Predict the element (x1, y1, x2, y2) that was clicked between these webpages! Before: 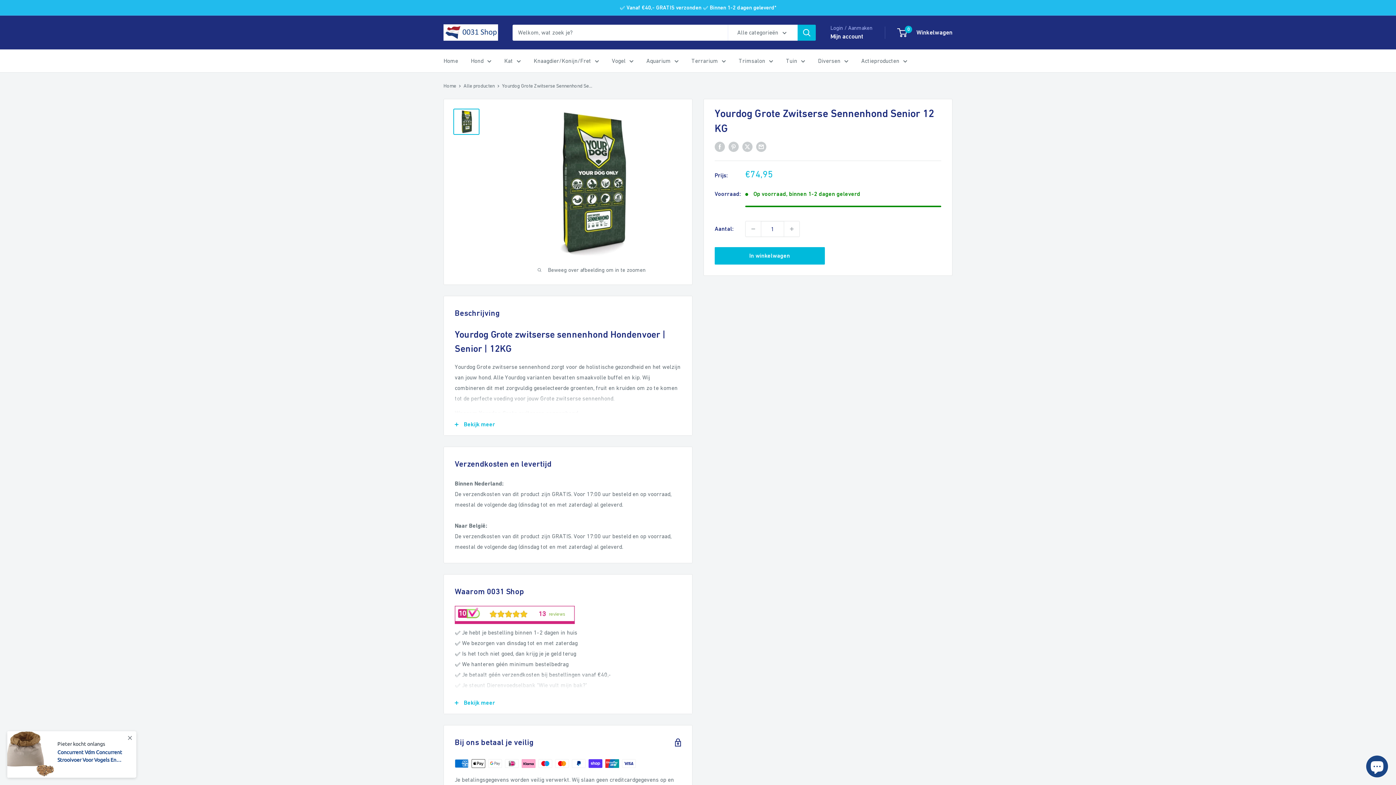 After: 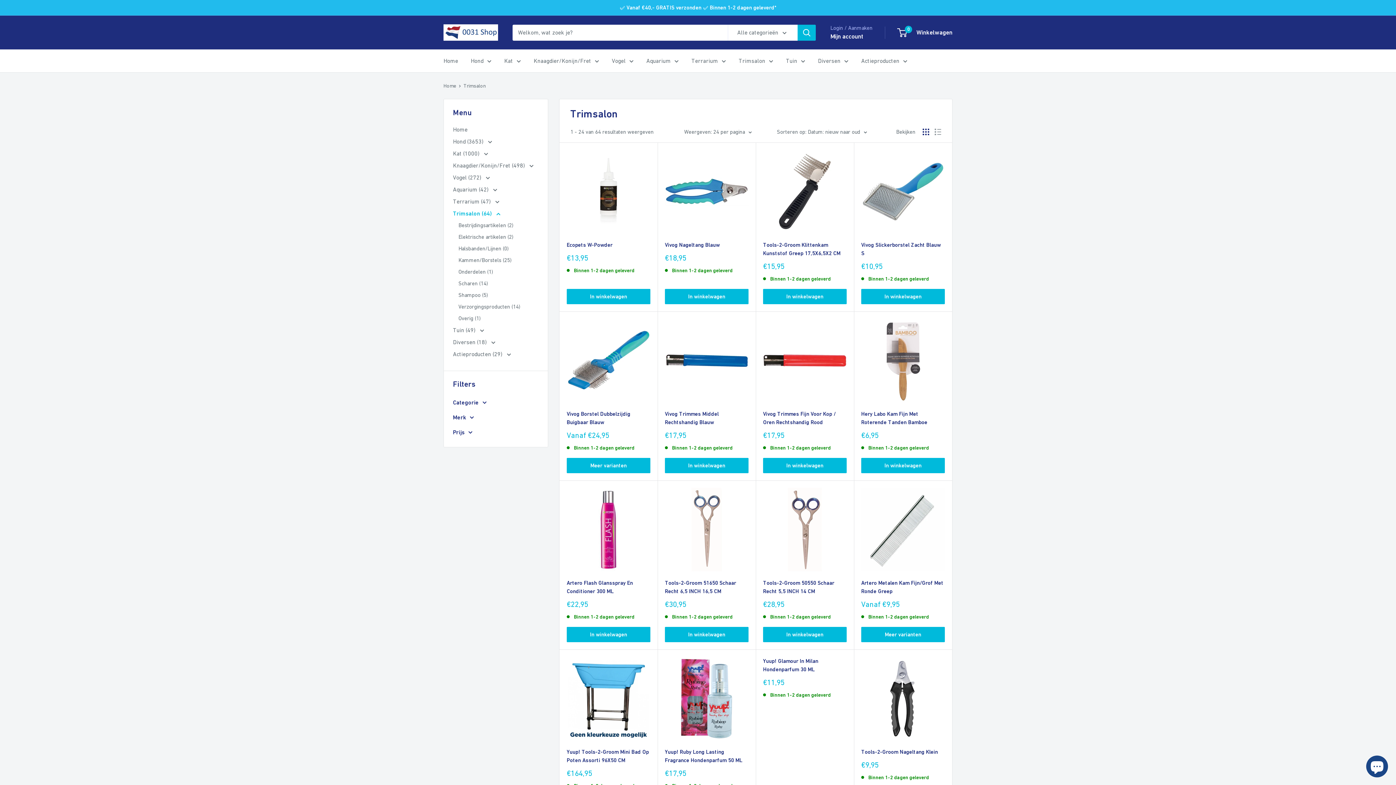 Action: label: Trimsalon bbox: (738, 55, 773, 66)